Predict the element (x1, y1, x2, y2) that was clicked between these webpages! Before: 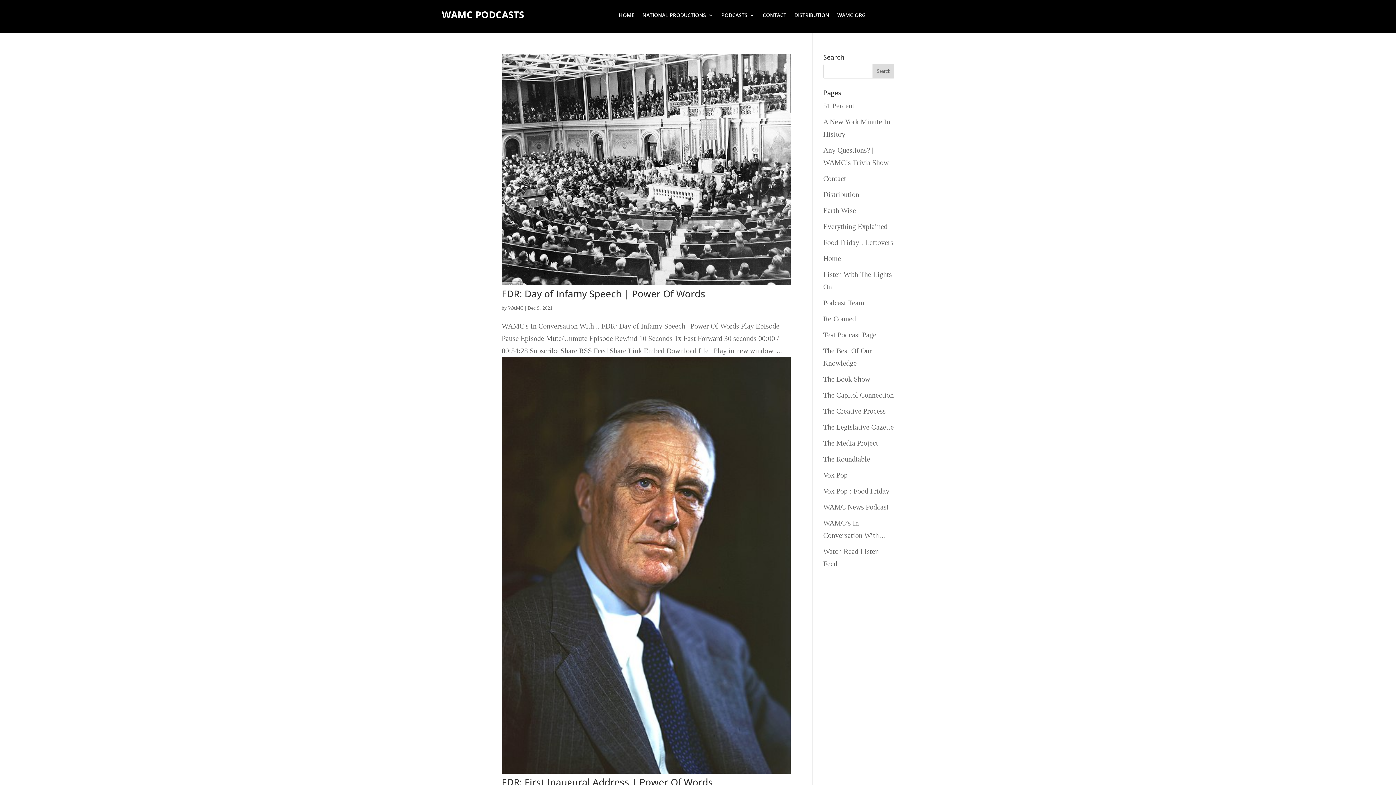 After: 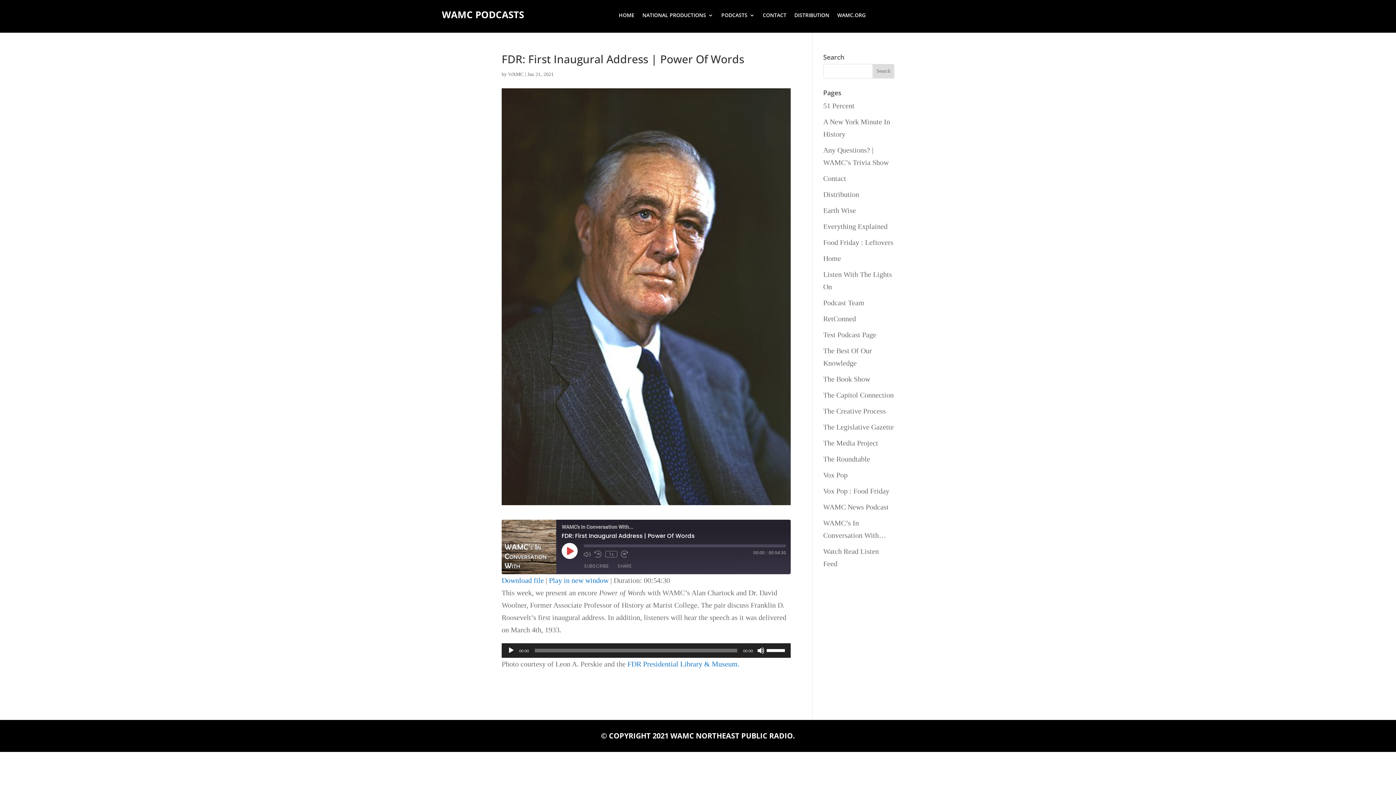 Action: bbox: (501, 775, 713, 789) label: FDR: First Inaugural Address | Power Of Words